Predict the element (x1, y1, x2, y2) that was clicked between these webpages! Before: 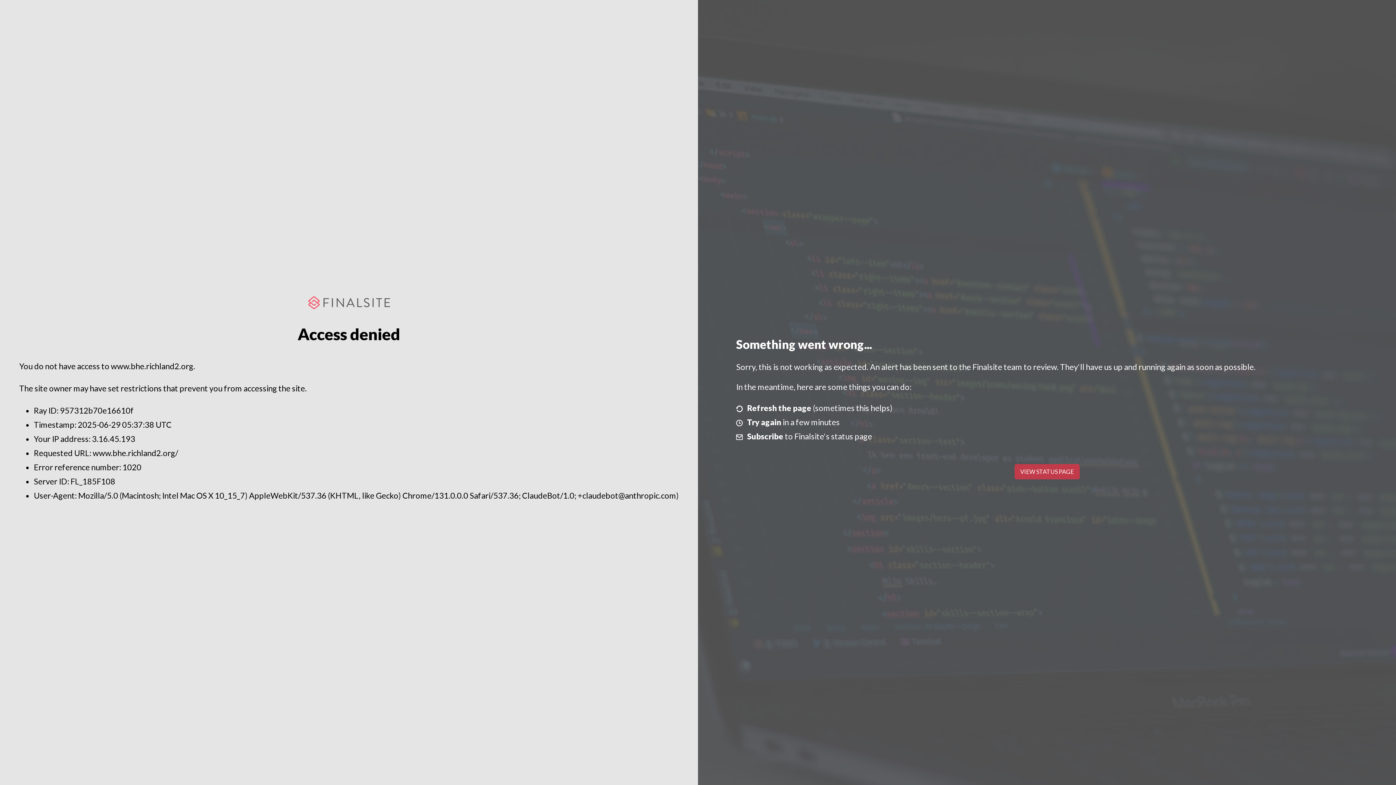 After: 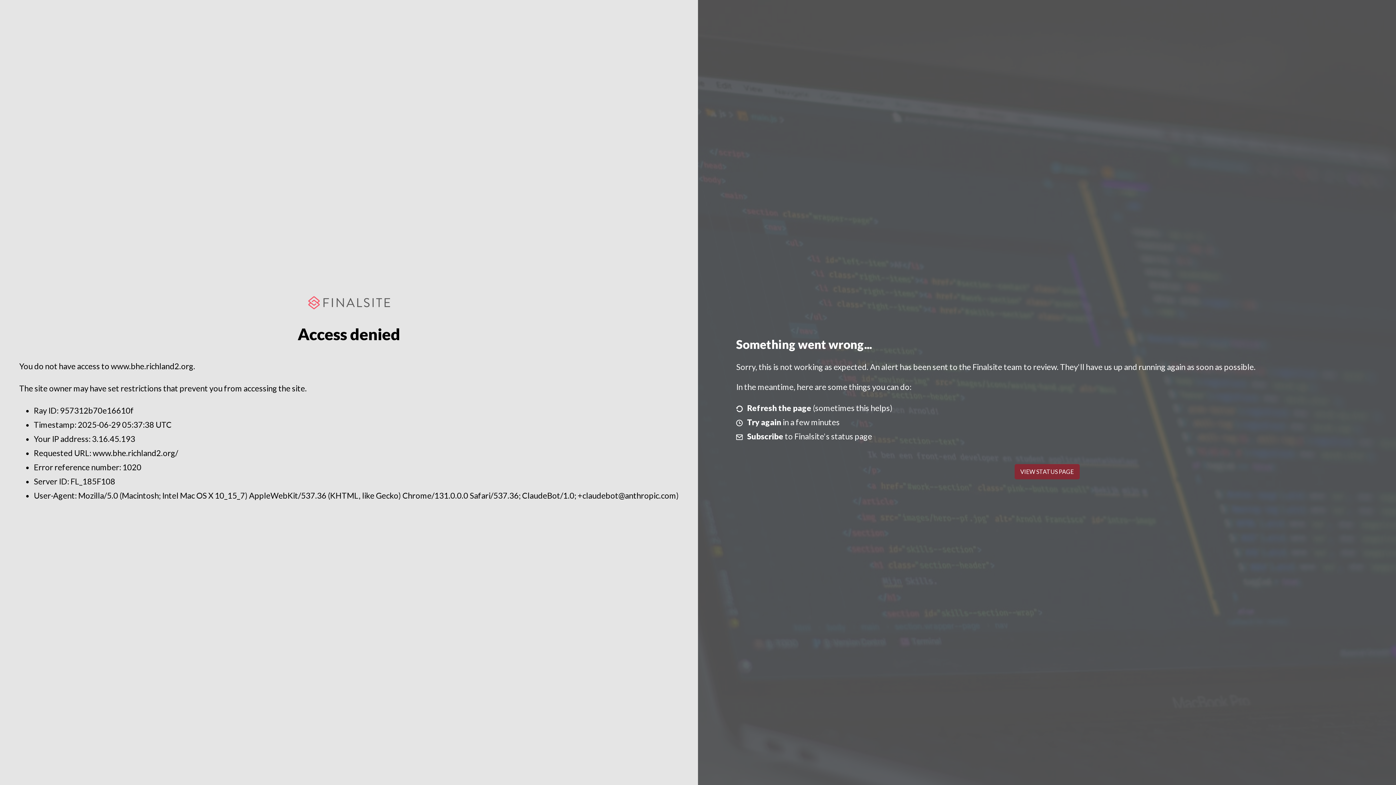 Action: bbox: (1014, 464, 1079, 479) label: VIEW STATUS PAGE